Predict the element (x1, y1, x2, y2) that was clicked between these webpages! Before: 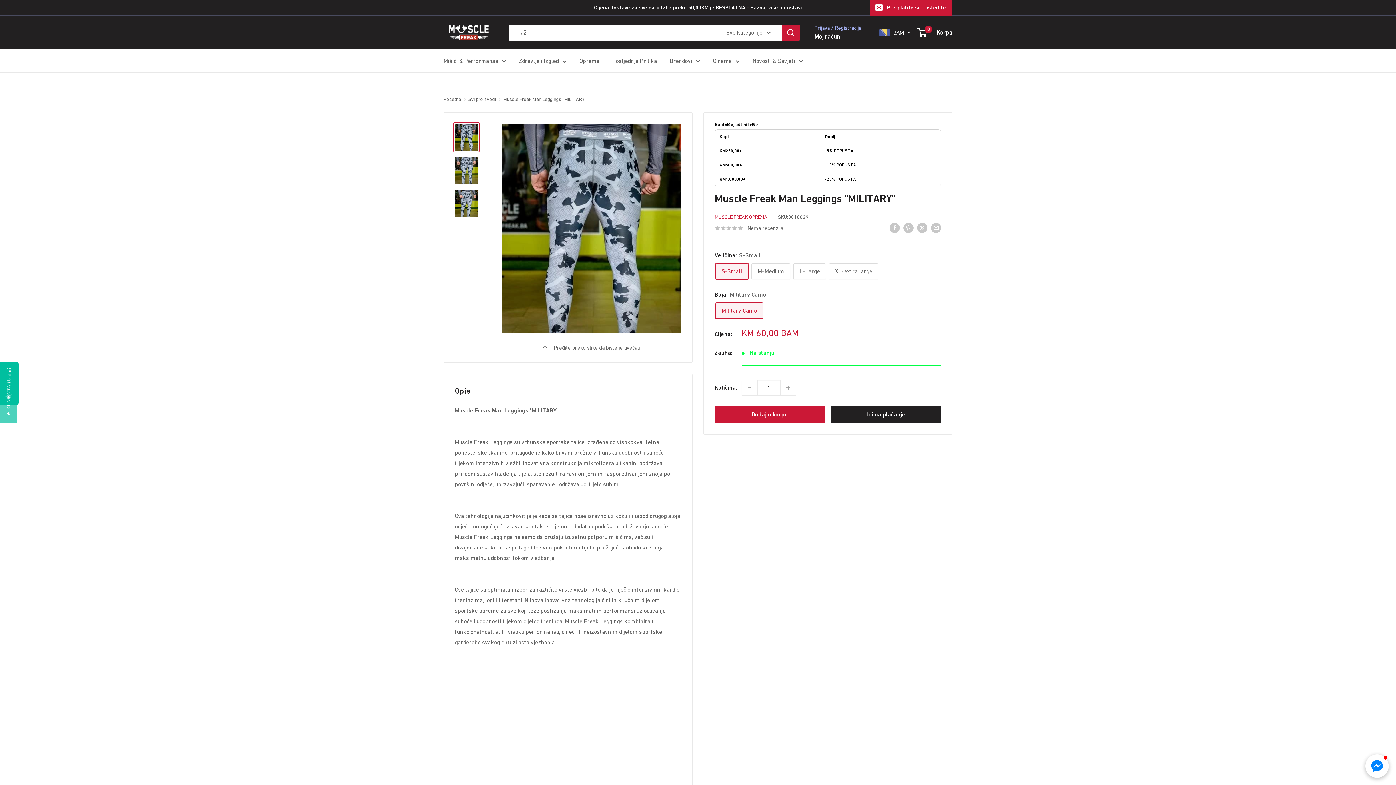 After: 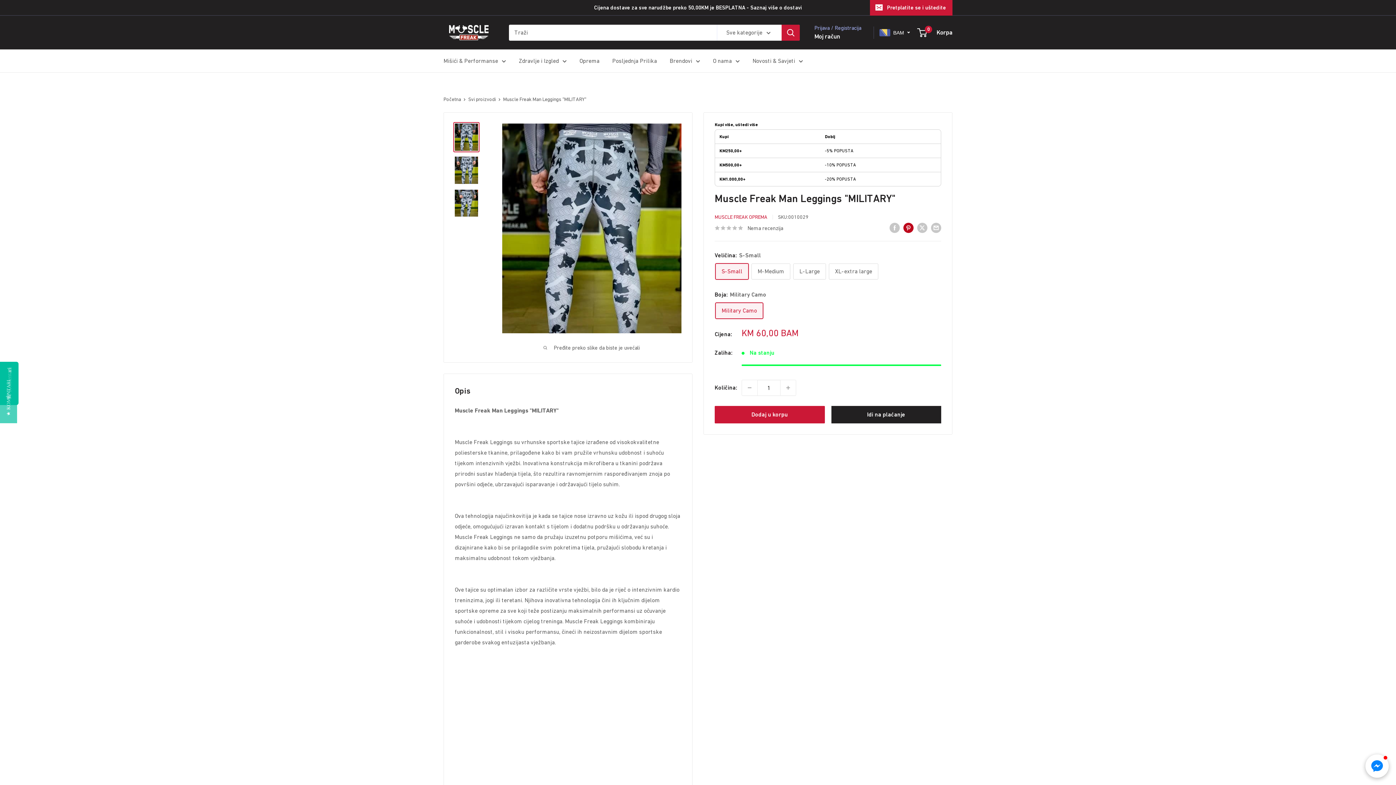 Action: label: Pin na Pinterest bbox: (903, 222, 913, 233)